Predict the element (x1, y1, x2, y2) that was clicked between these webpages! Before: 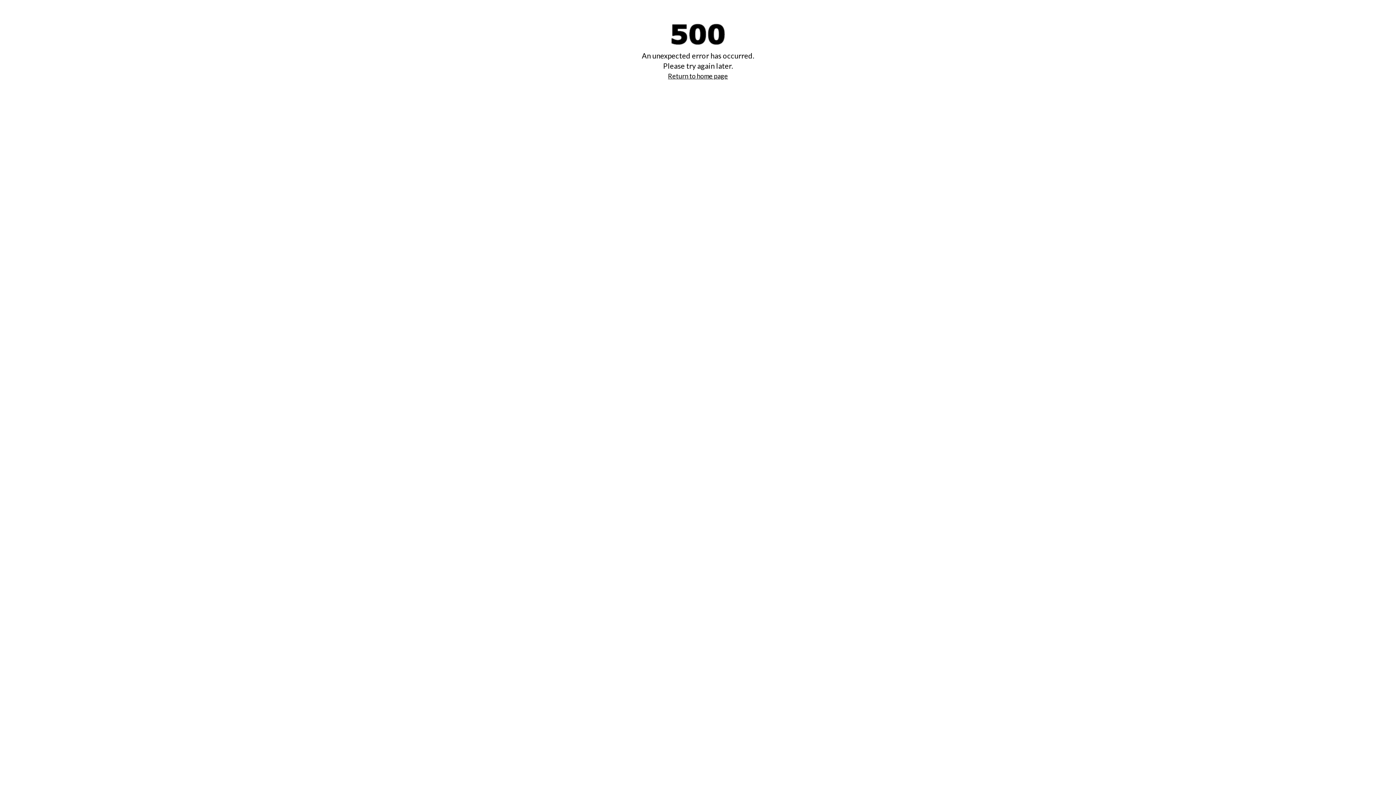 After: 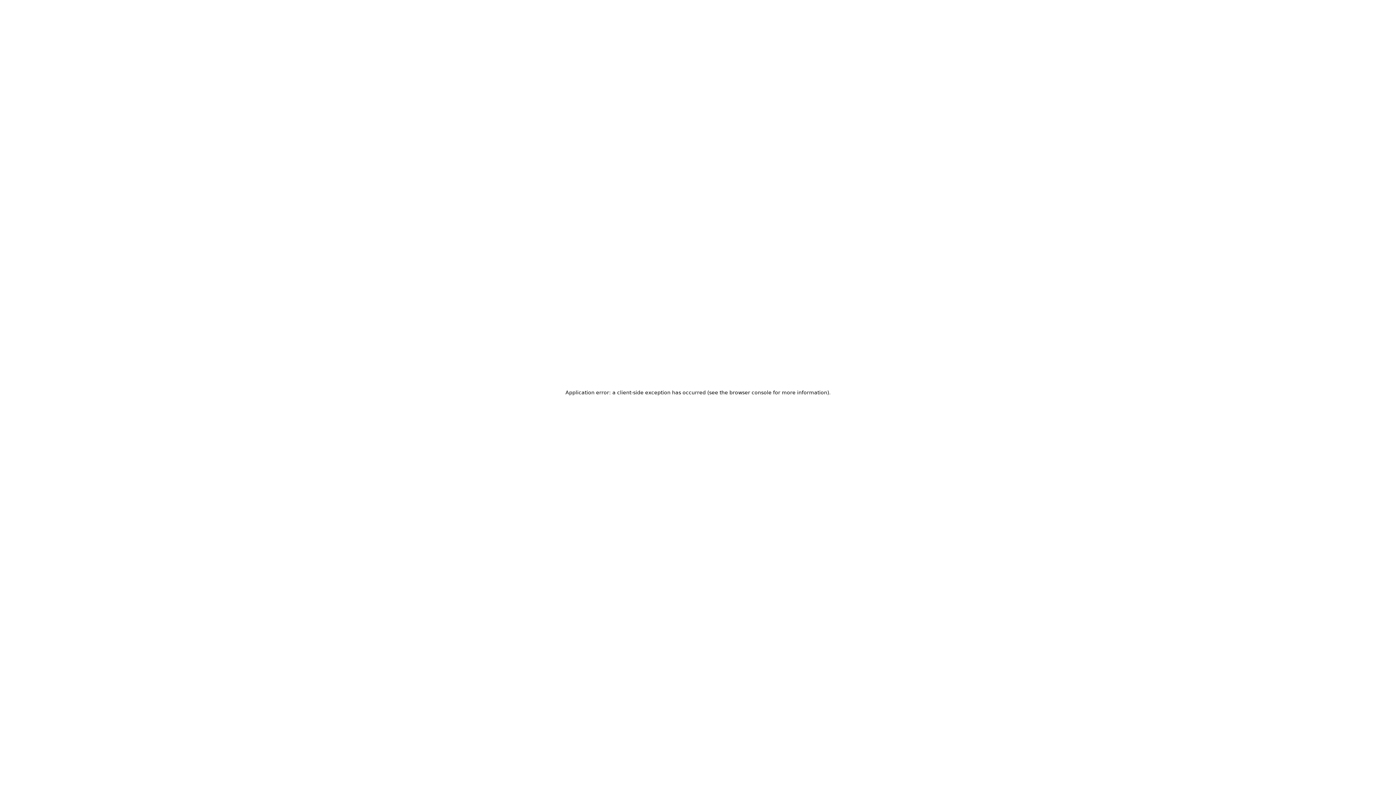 Action: bbox: (668, 72, 728, 80) label: Return to home page